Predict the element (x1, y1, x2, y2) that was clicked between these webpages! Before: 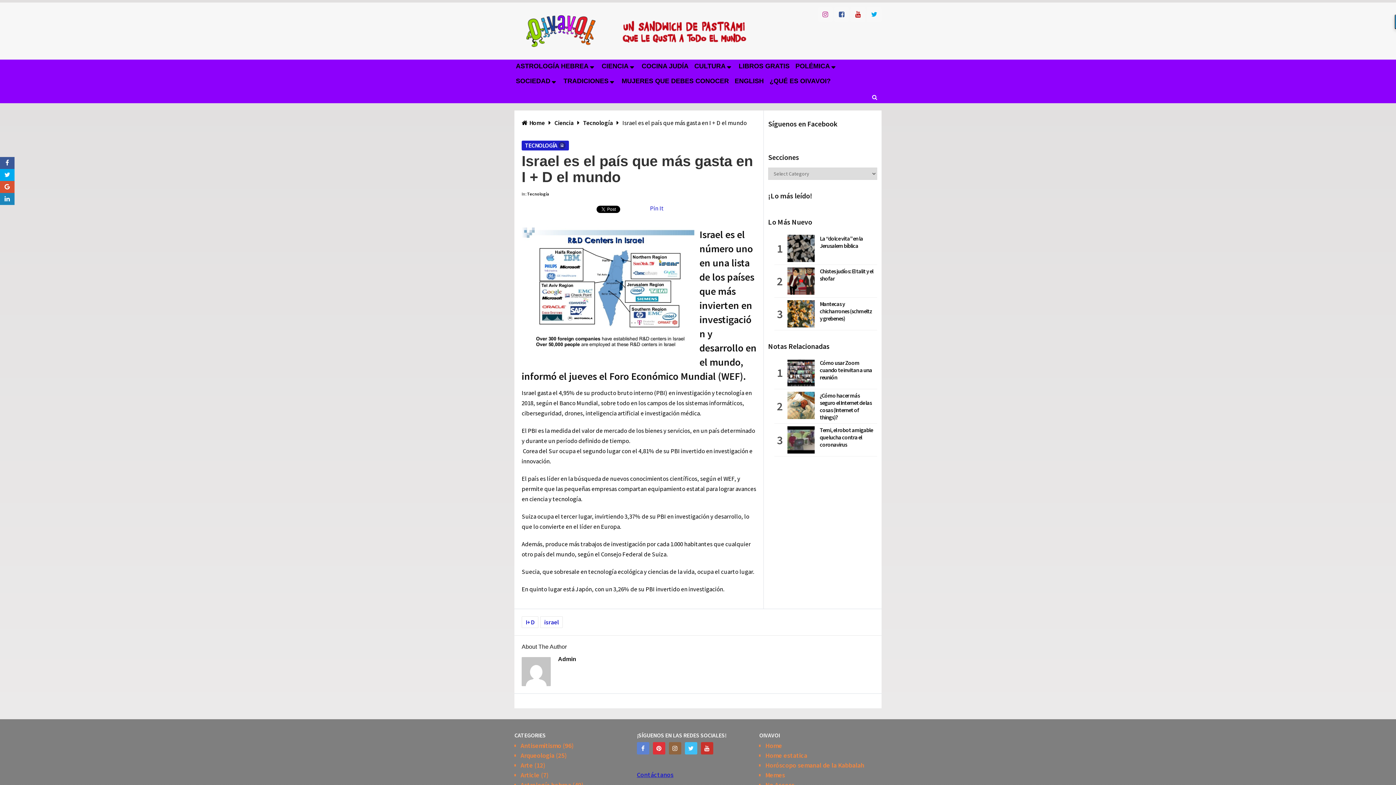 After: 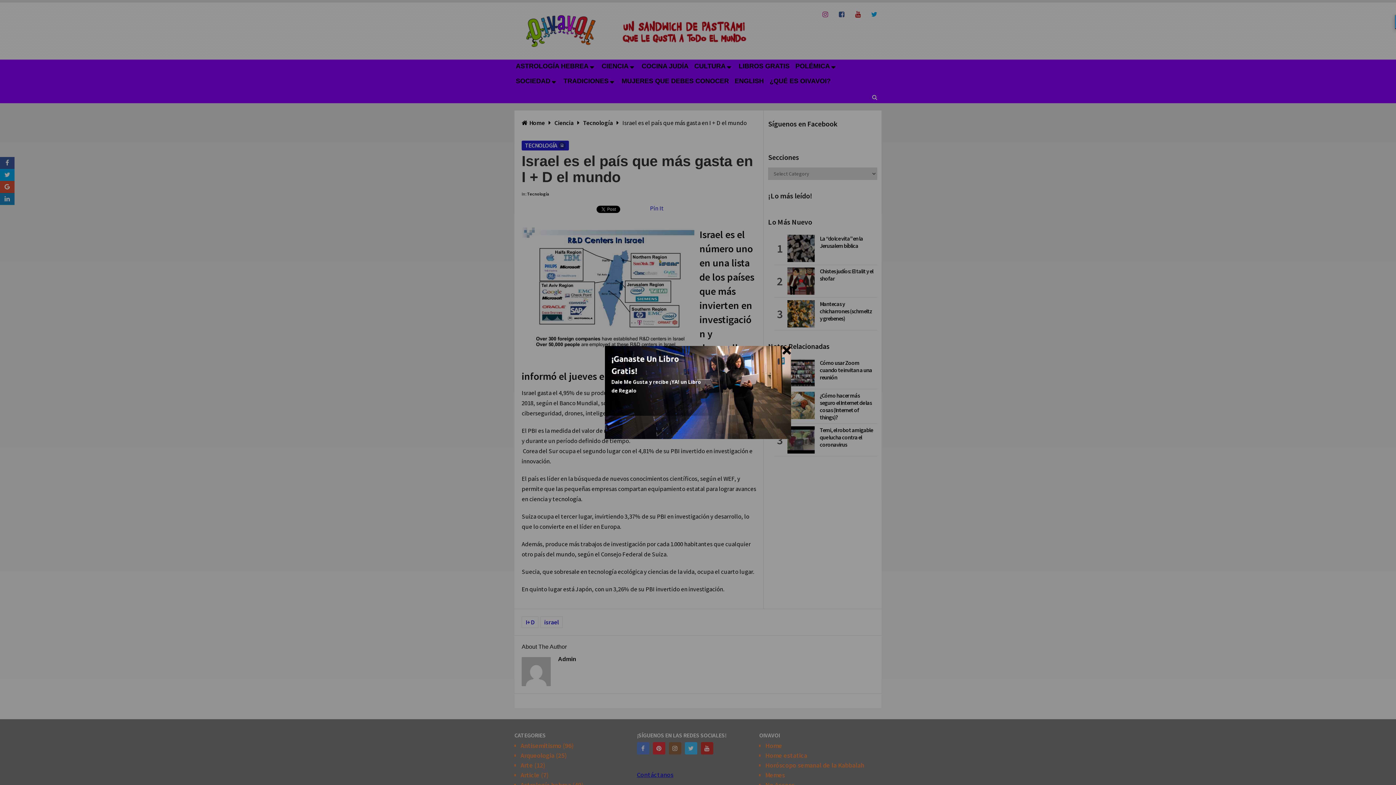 Action: bbox: (0, 193, 14, 205)